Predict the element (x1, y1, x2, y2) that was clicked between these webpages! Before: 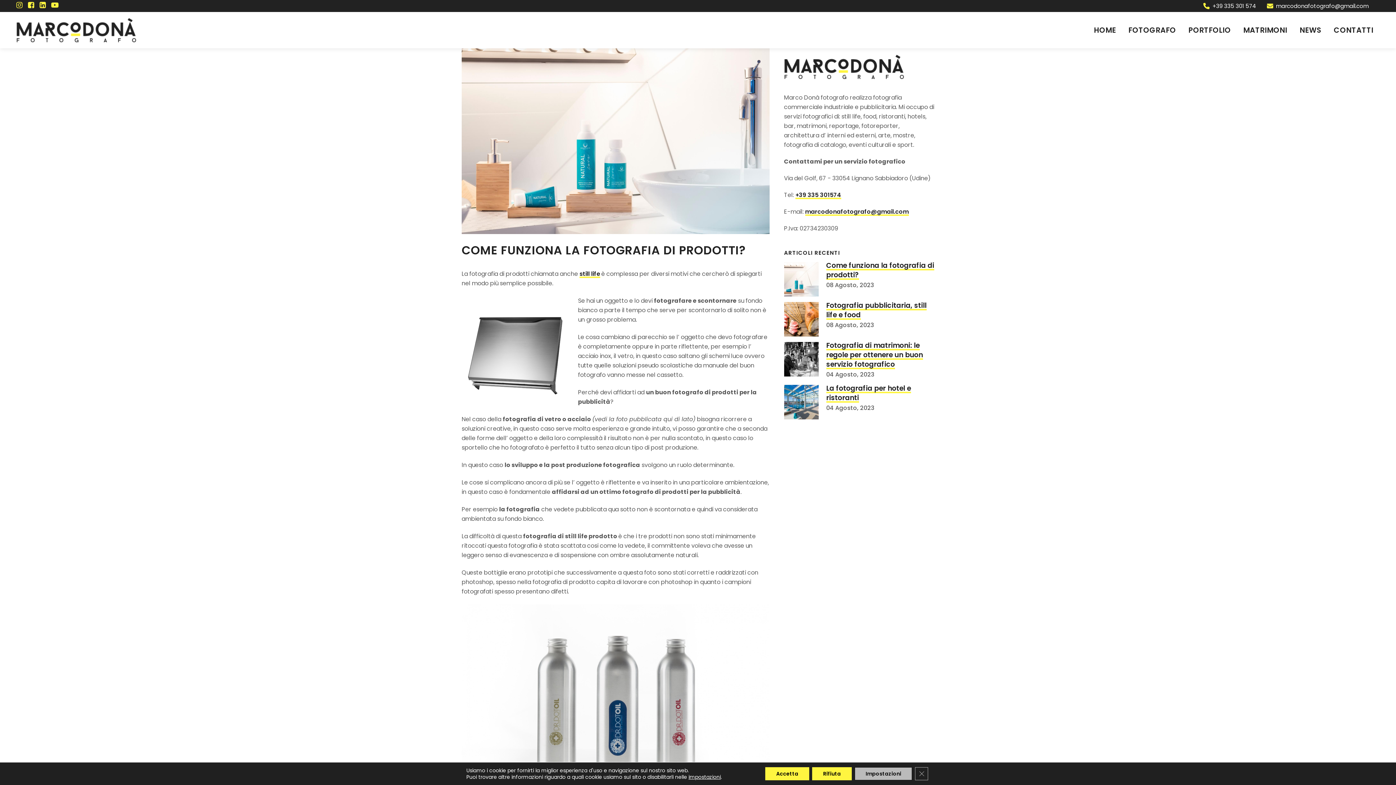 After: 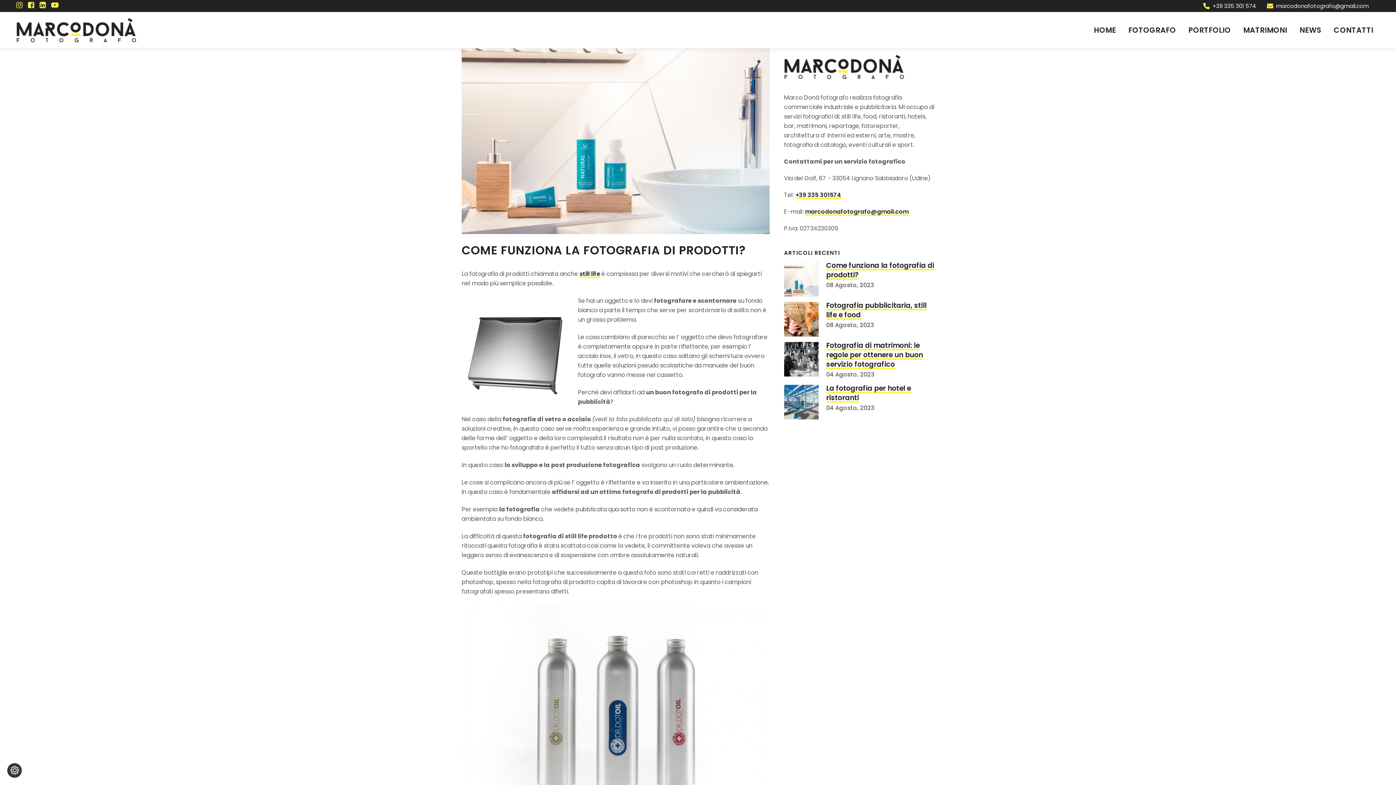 Action: label: Accetta bbox: (765, 767, 809, 780)